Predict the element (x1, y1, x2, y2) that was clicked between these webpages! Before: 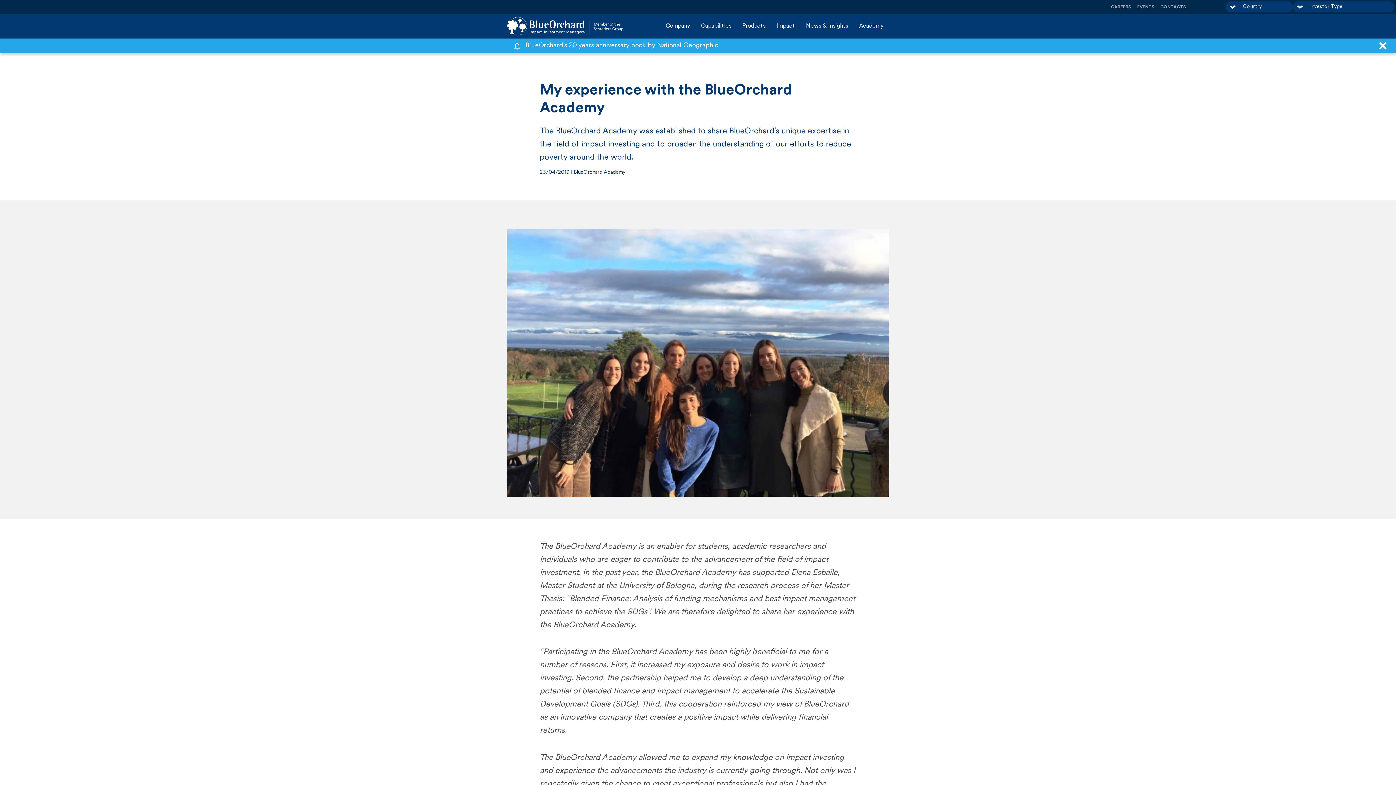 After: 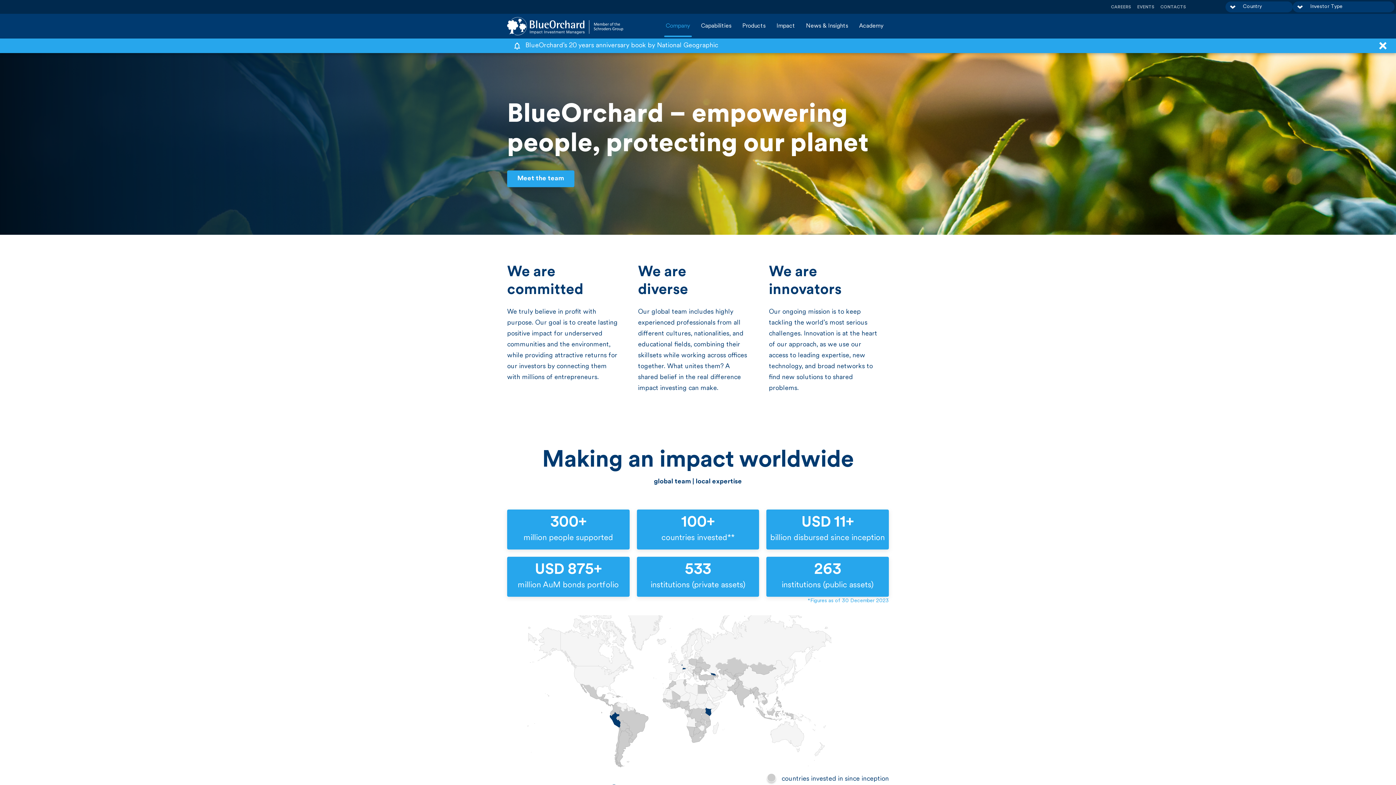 Action: label: Company bbox: (660, 16, 695, 35)